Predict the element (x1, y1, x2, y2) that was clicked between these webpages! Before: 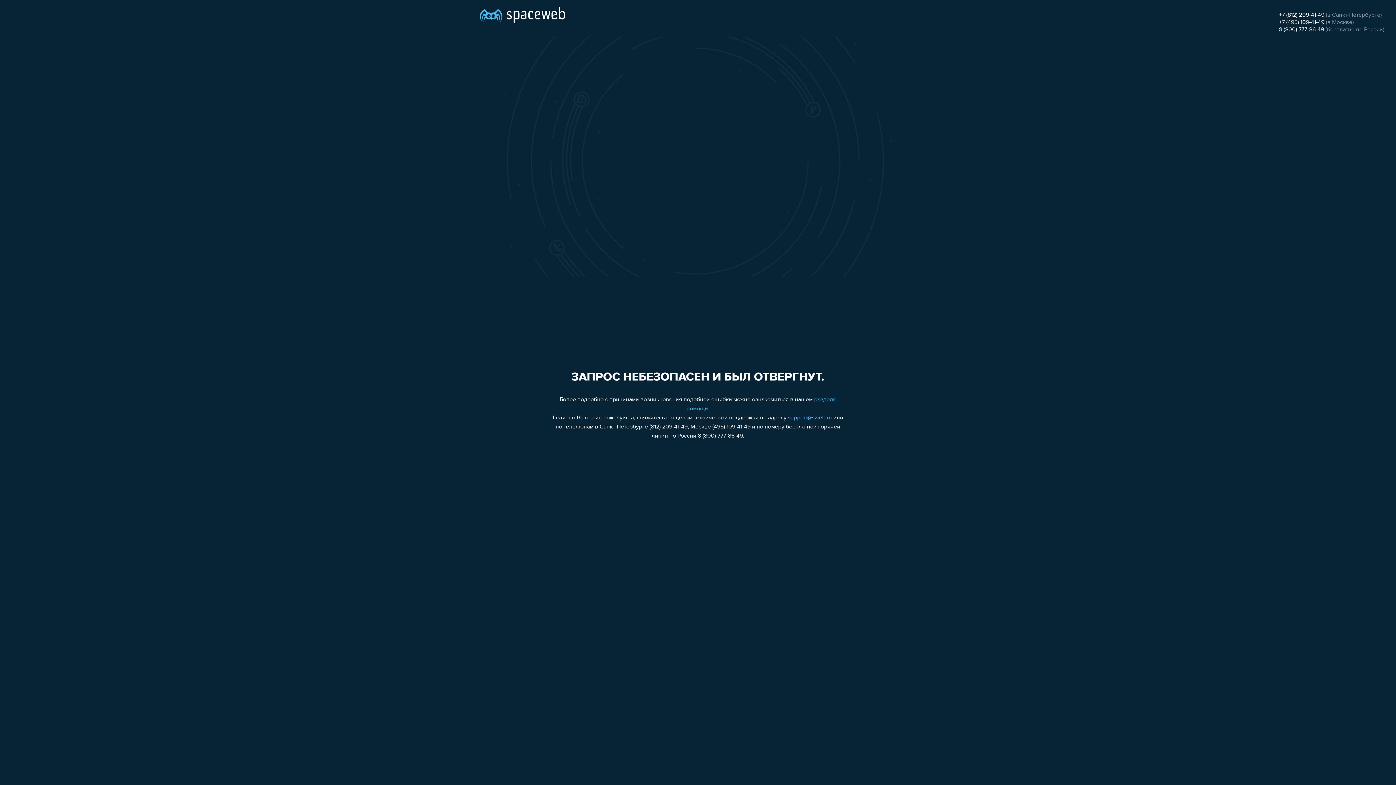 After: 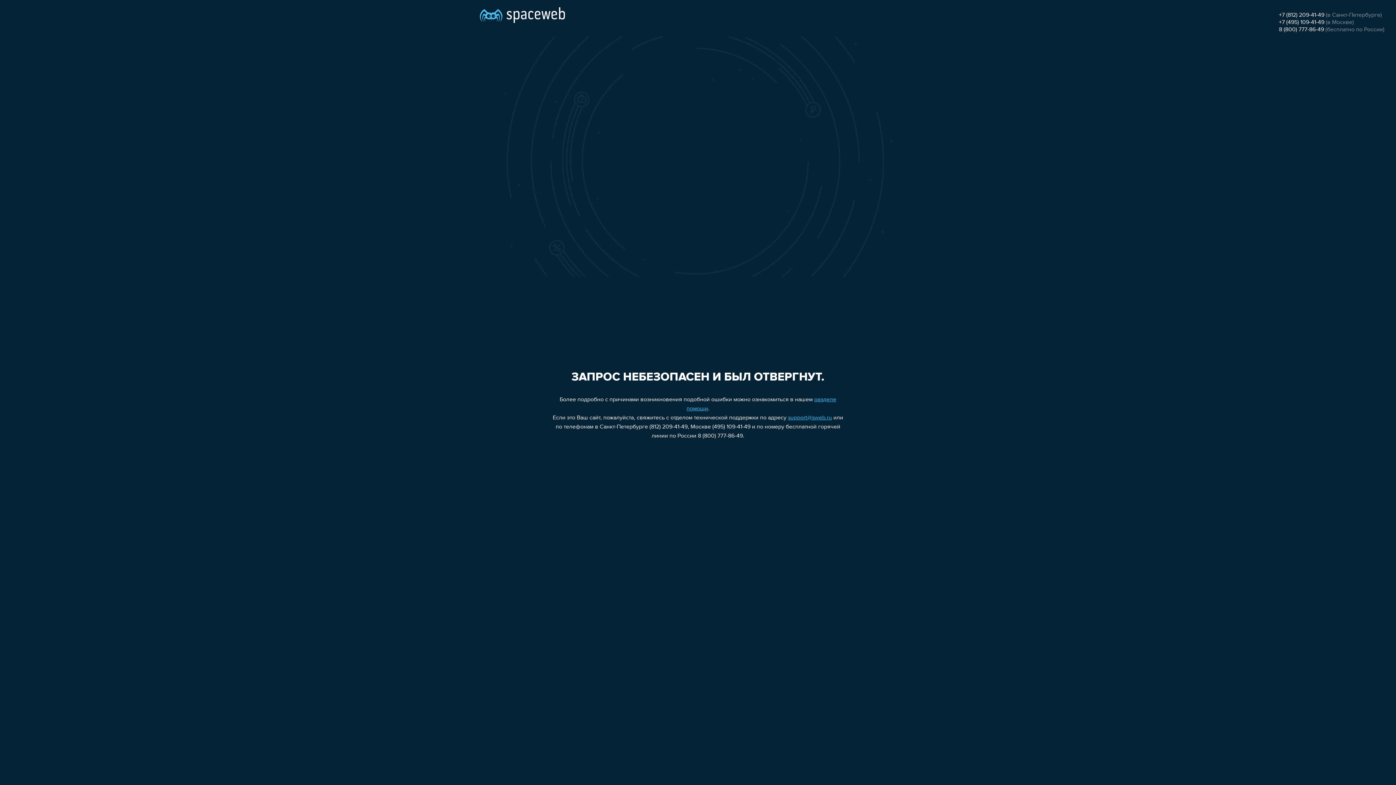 Action: bbox: (1279, 19, 1324, 25) label: +7 (495) 109-41-49